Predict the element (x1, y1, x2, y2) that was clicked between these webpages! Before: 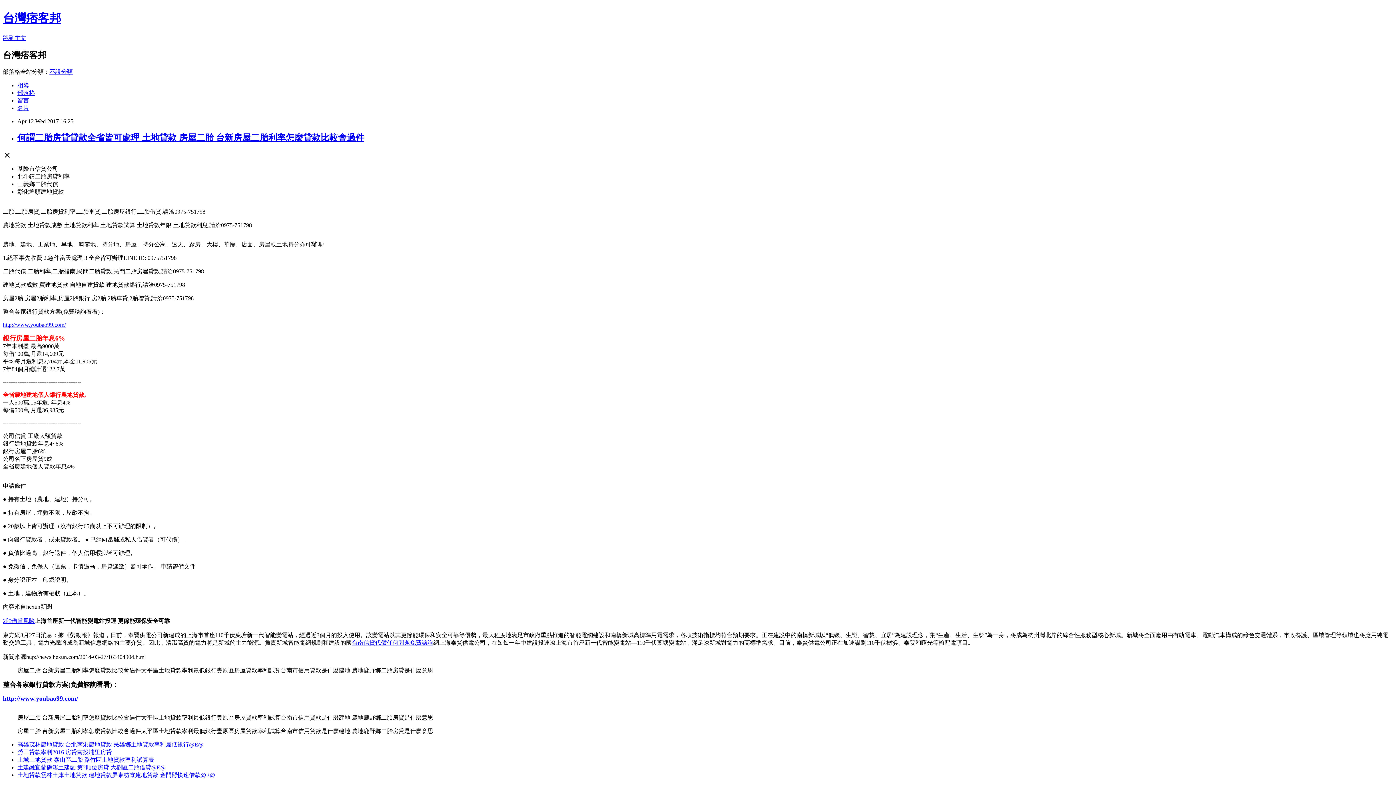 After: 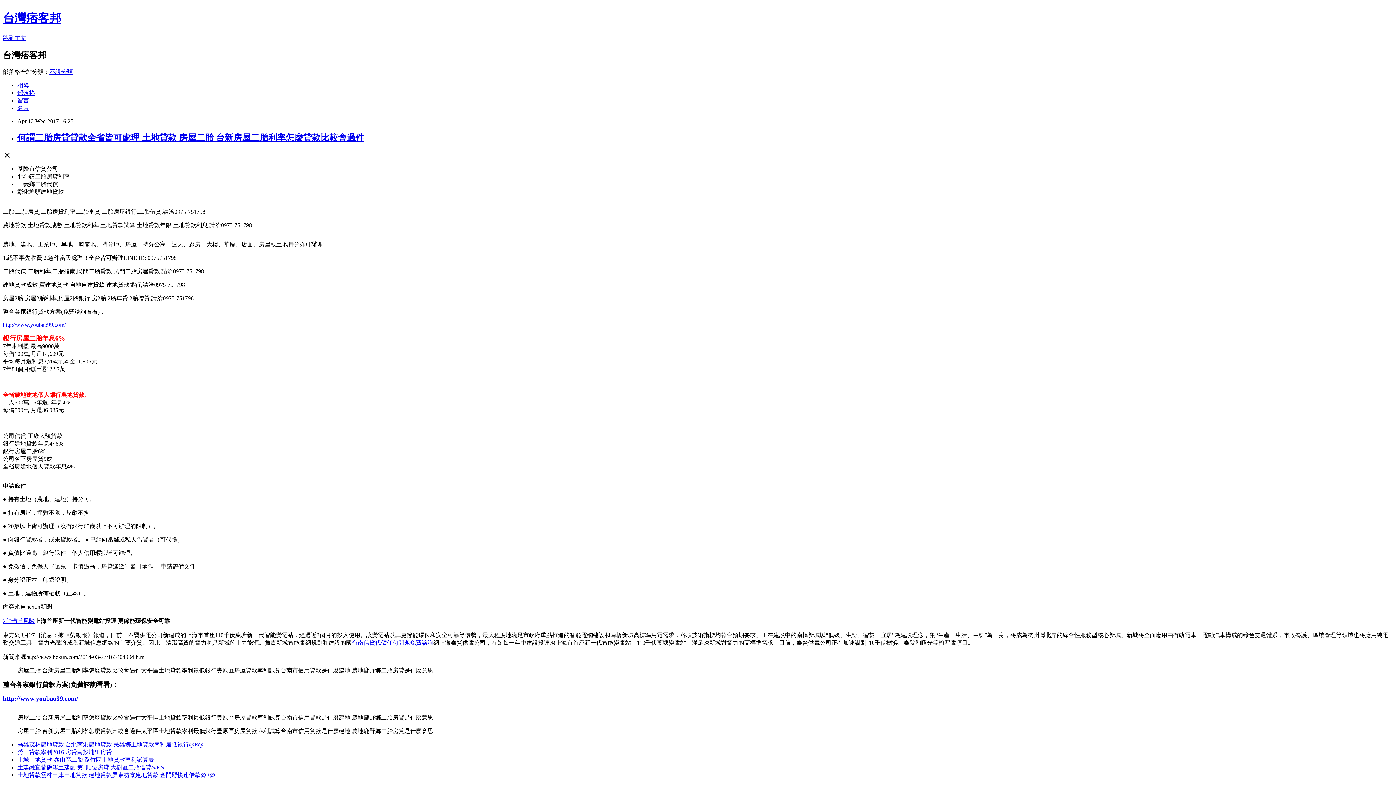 Action: label: 土城土地貸款 泰山區二胎 路竹區土地貸款率利試算表 bbox: (17, 756, 154, 763)